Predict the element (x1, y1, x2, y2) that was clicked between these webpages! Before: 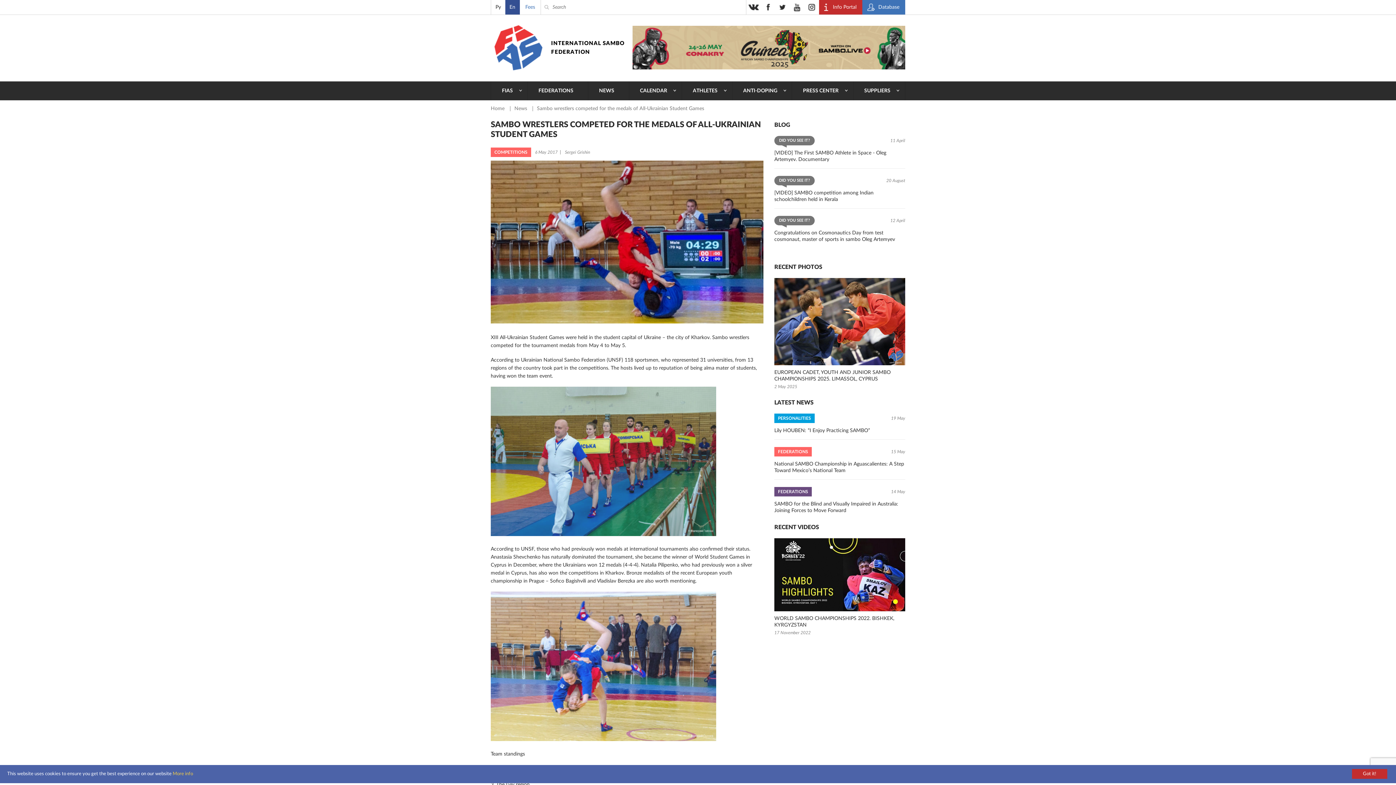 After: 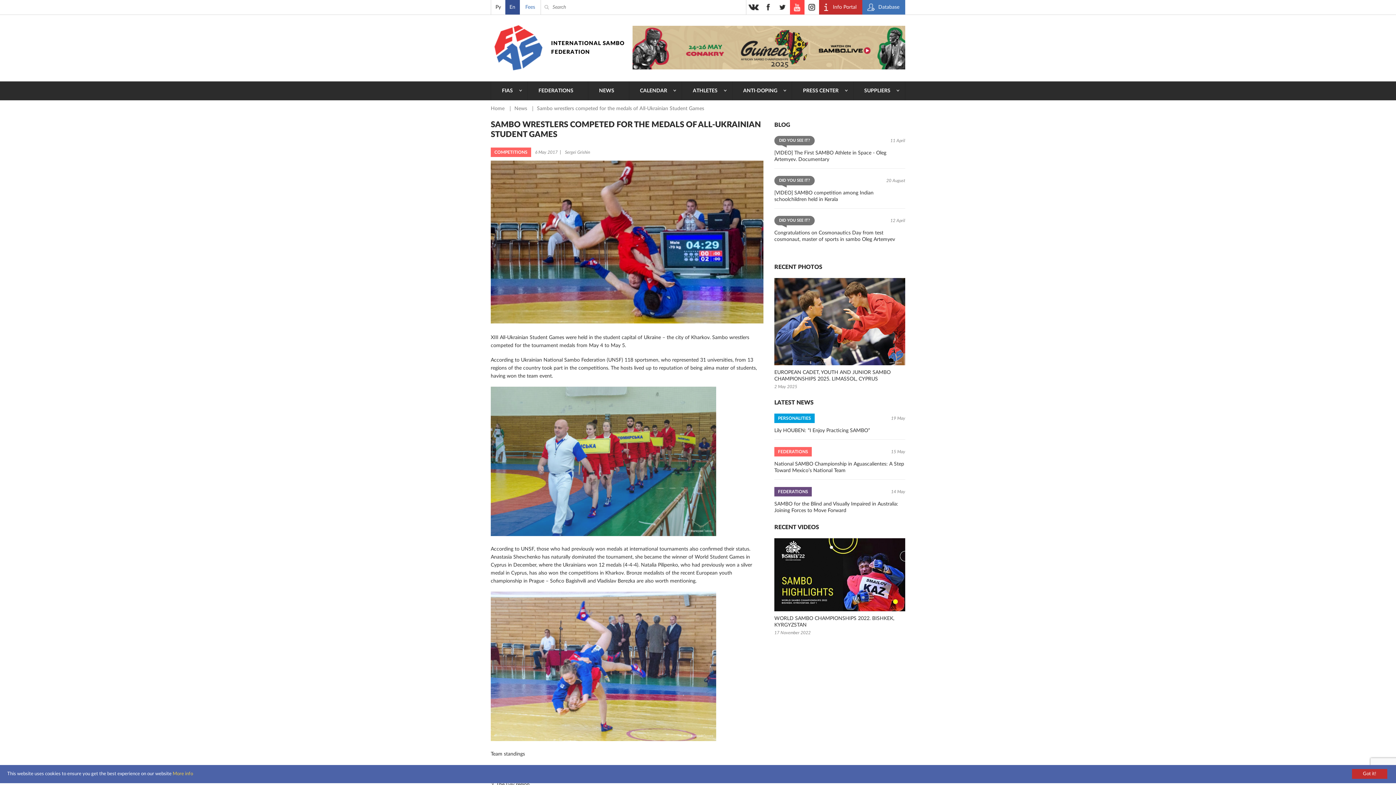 Action: bbox: (790, 0, 804, 14)